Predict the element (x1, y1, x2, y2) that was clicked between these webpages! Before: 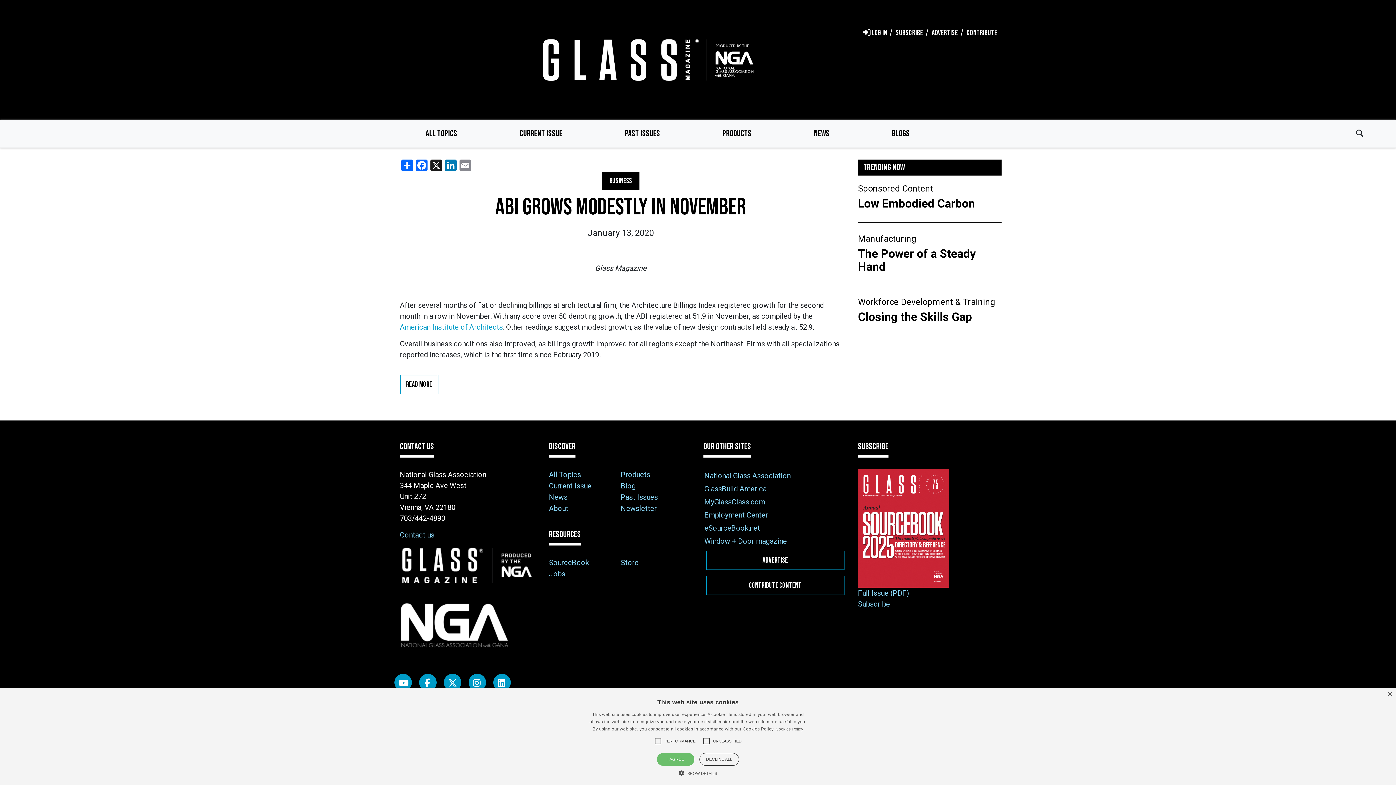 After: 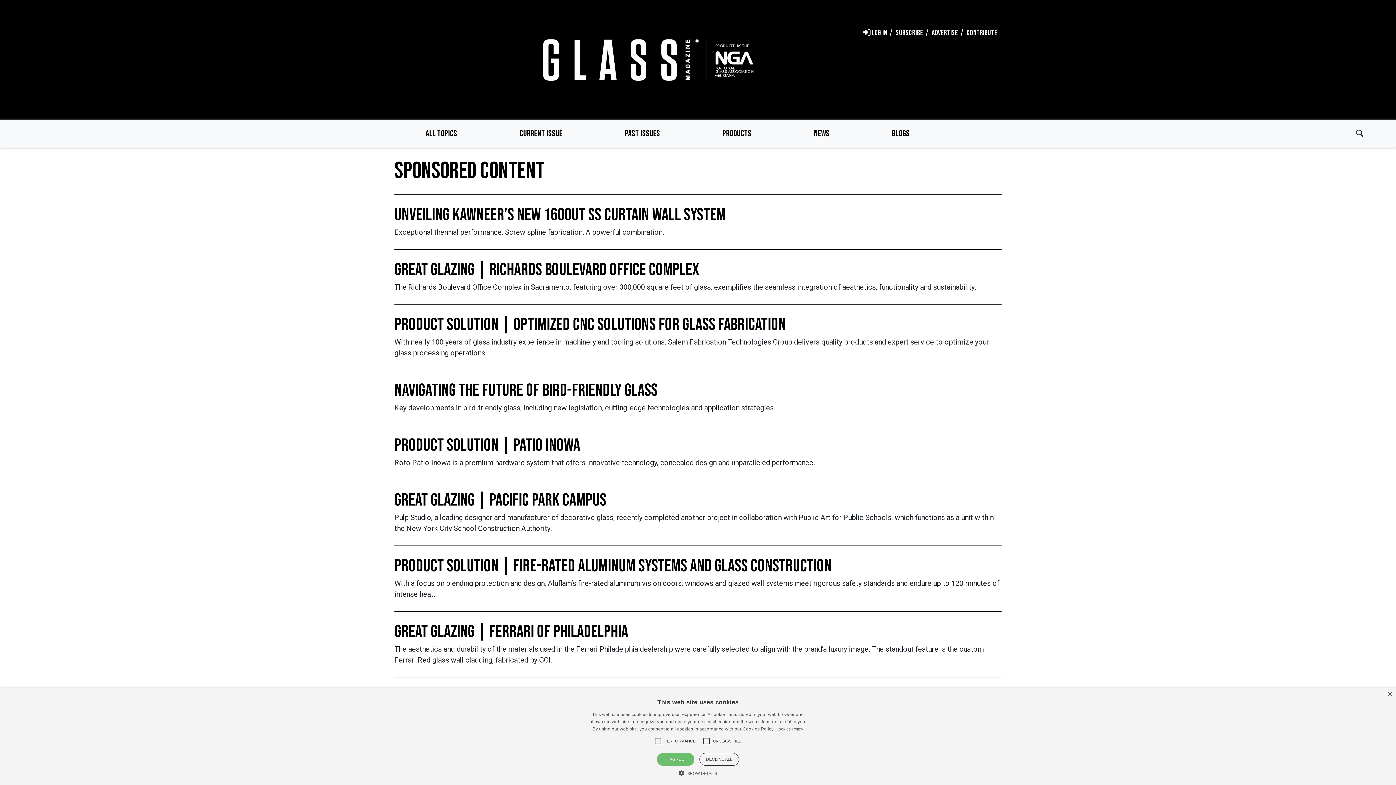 Action: bbox: (858, 183, 933, 193) label: Sponsored Content